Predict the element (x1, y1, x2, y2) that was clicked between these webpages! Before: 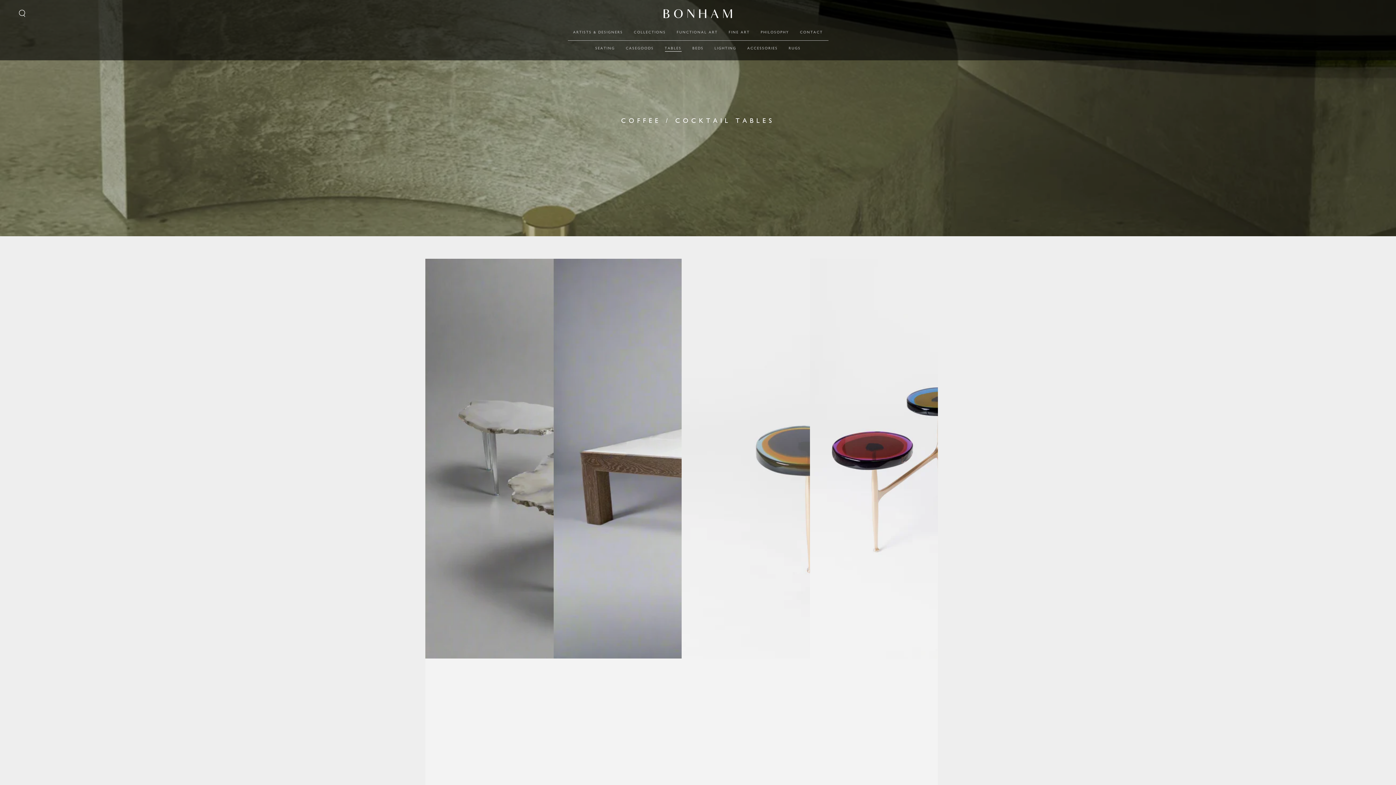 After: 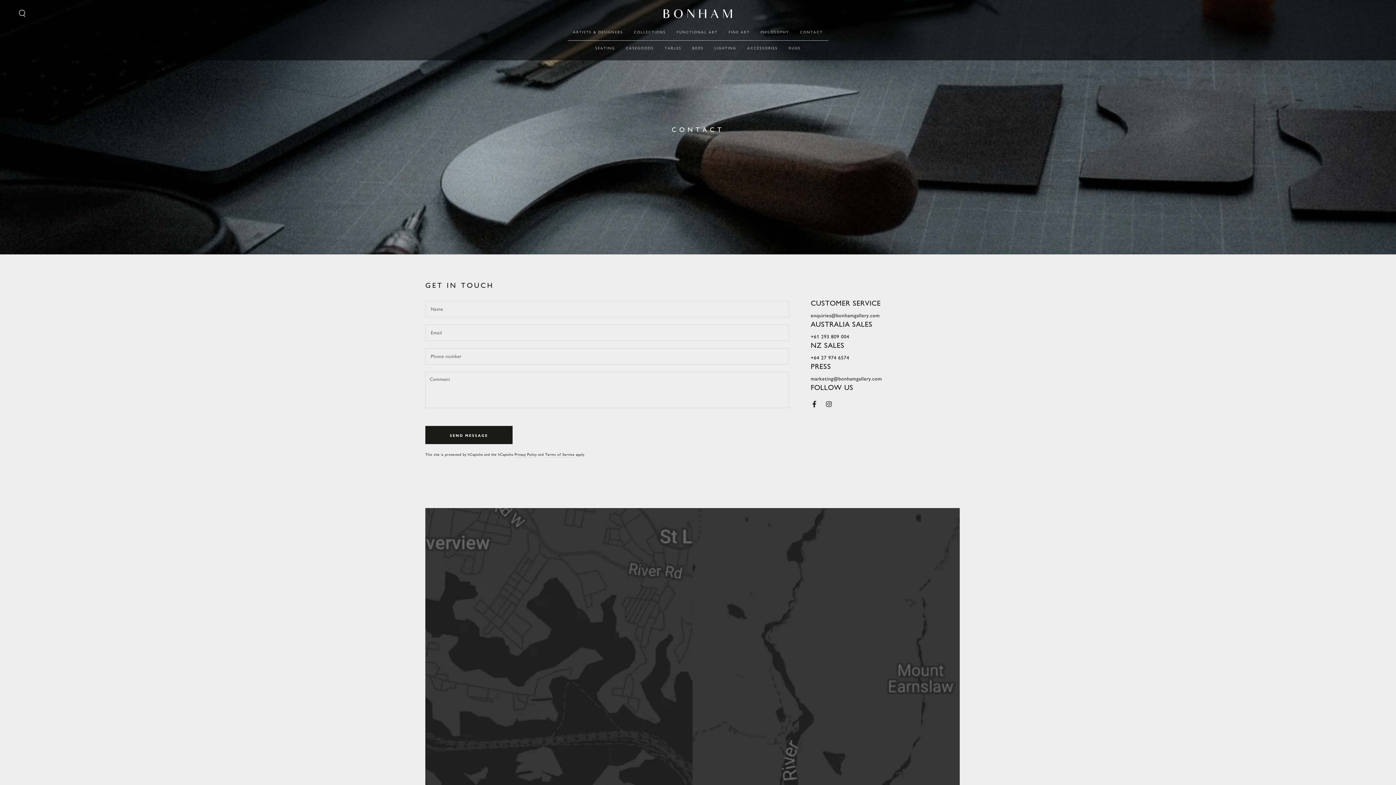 Action: bbox: (794, 25, 828, 38) label: CONTACT